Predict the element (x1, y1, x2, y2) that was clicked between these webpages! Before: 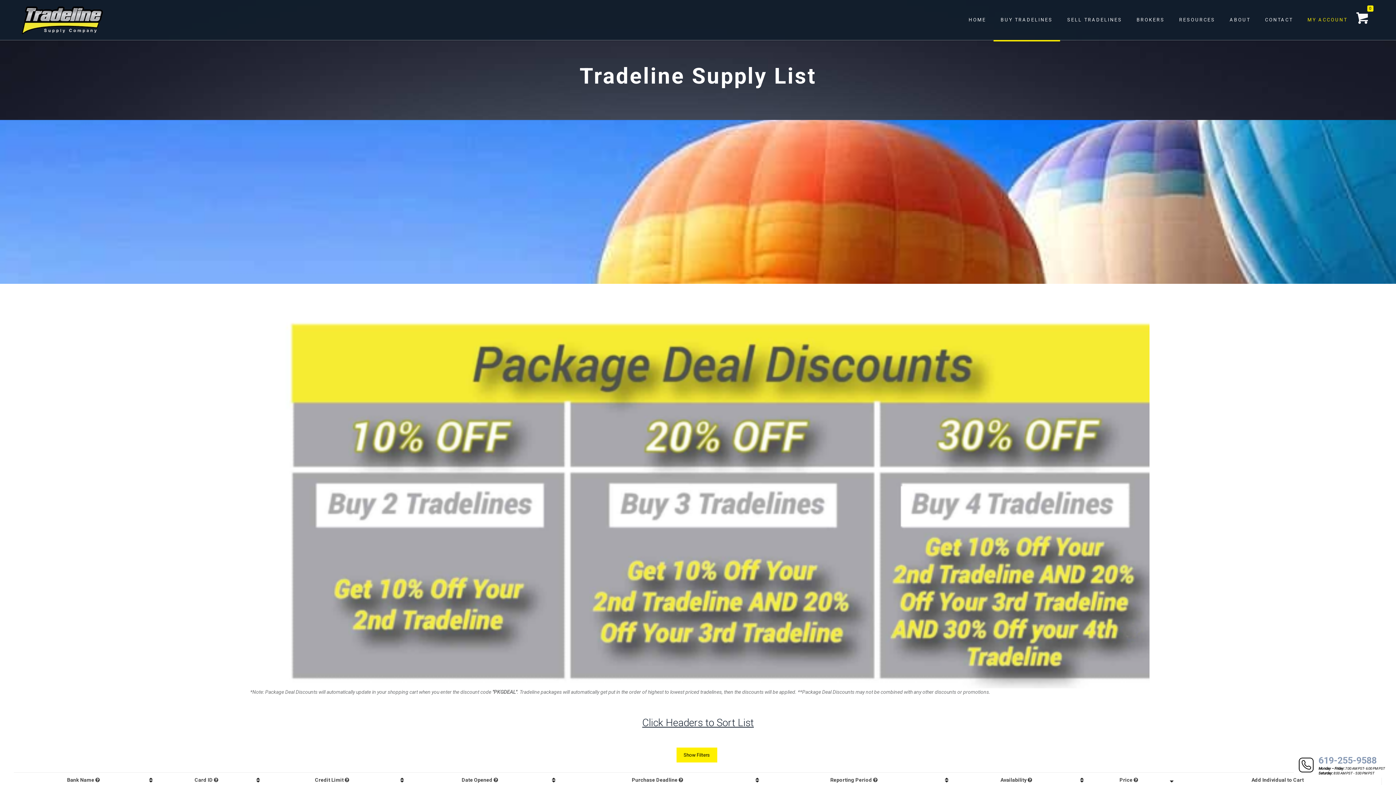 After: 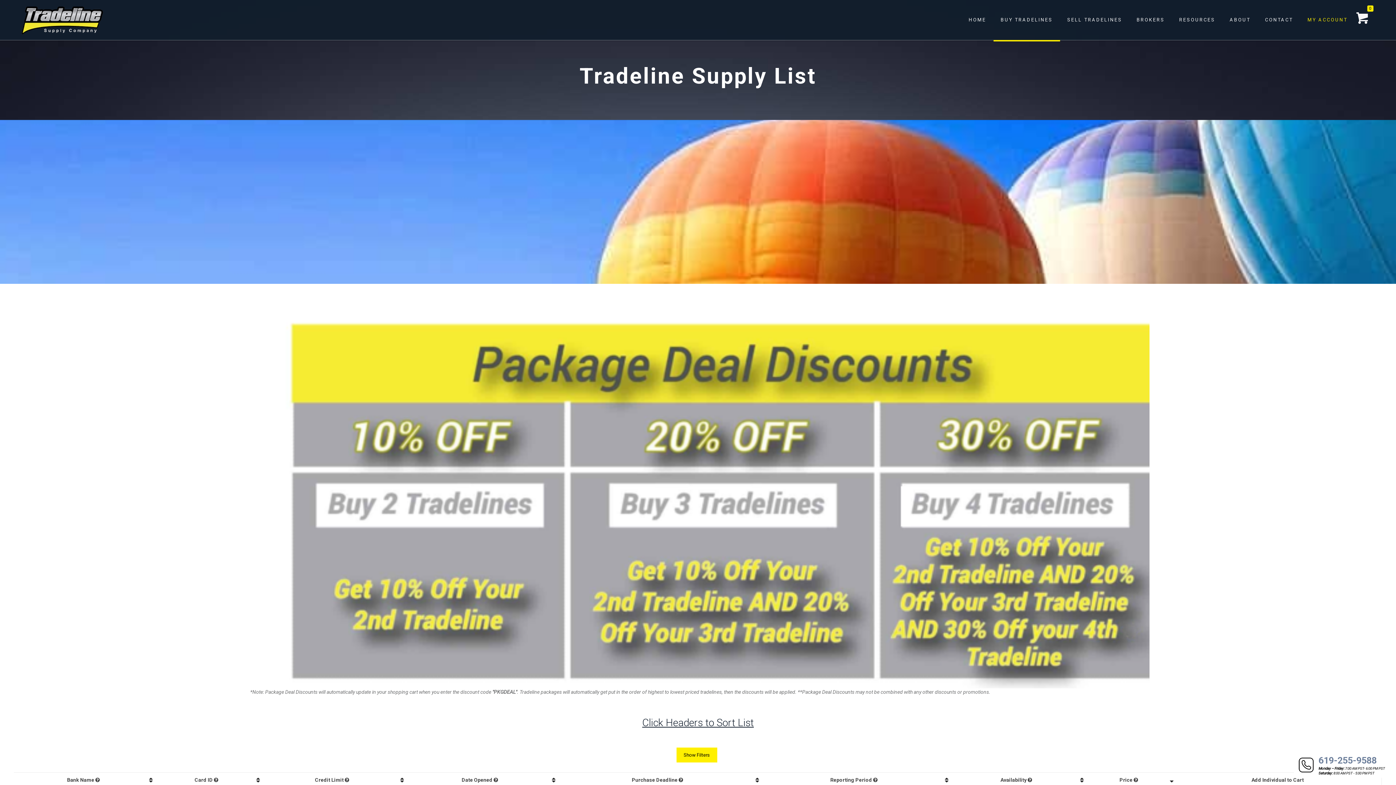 Action: label: 619-255-9588 bbox: (1318, 755, 1377, 766)